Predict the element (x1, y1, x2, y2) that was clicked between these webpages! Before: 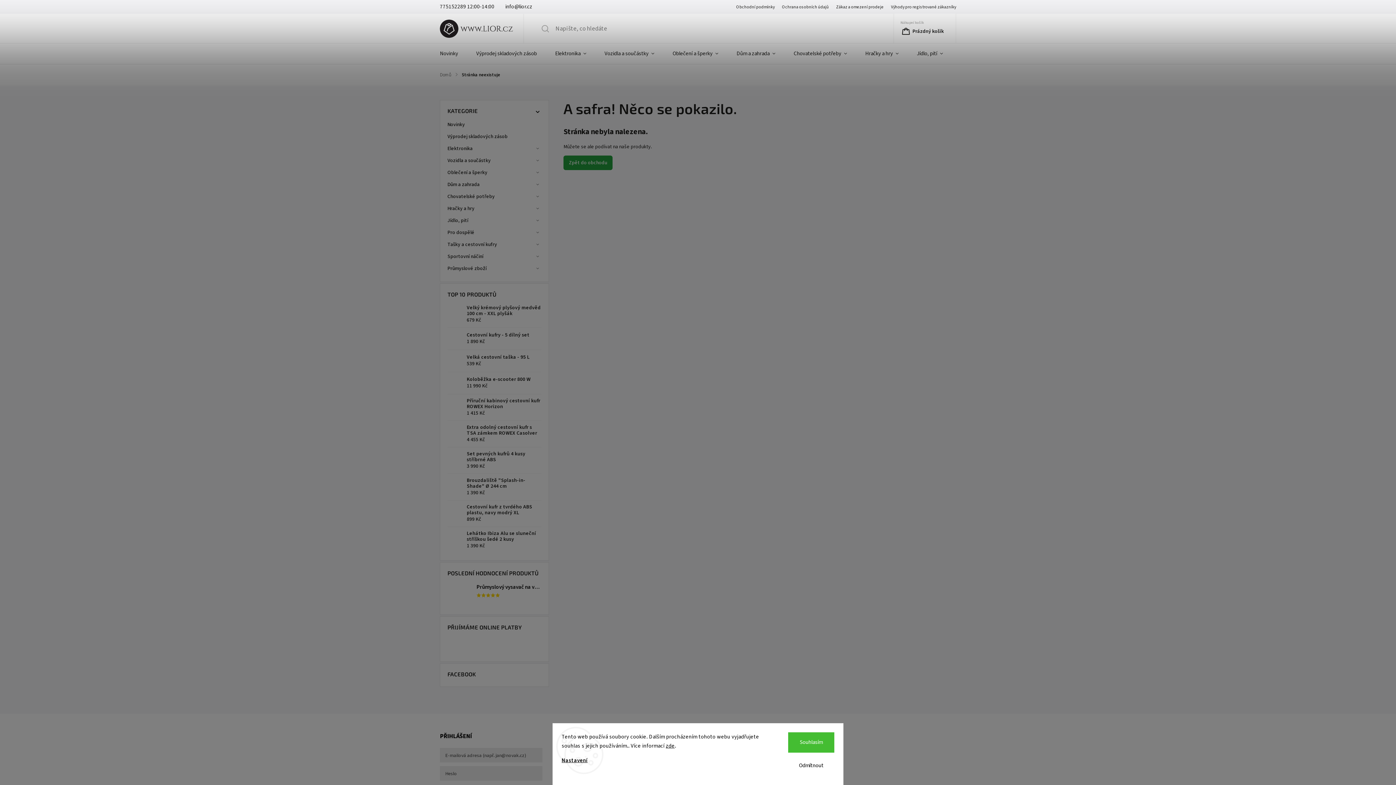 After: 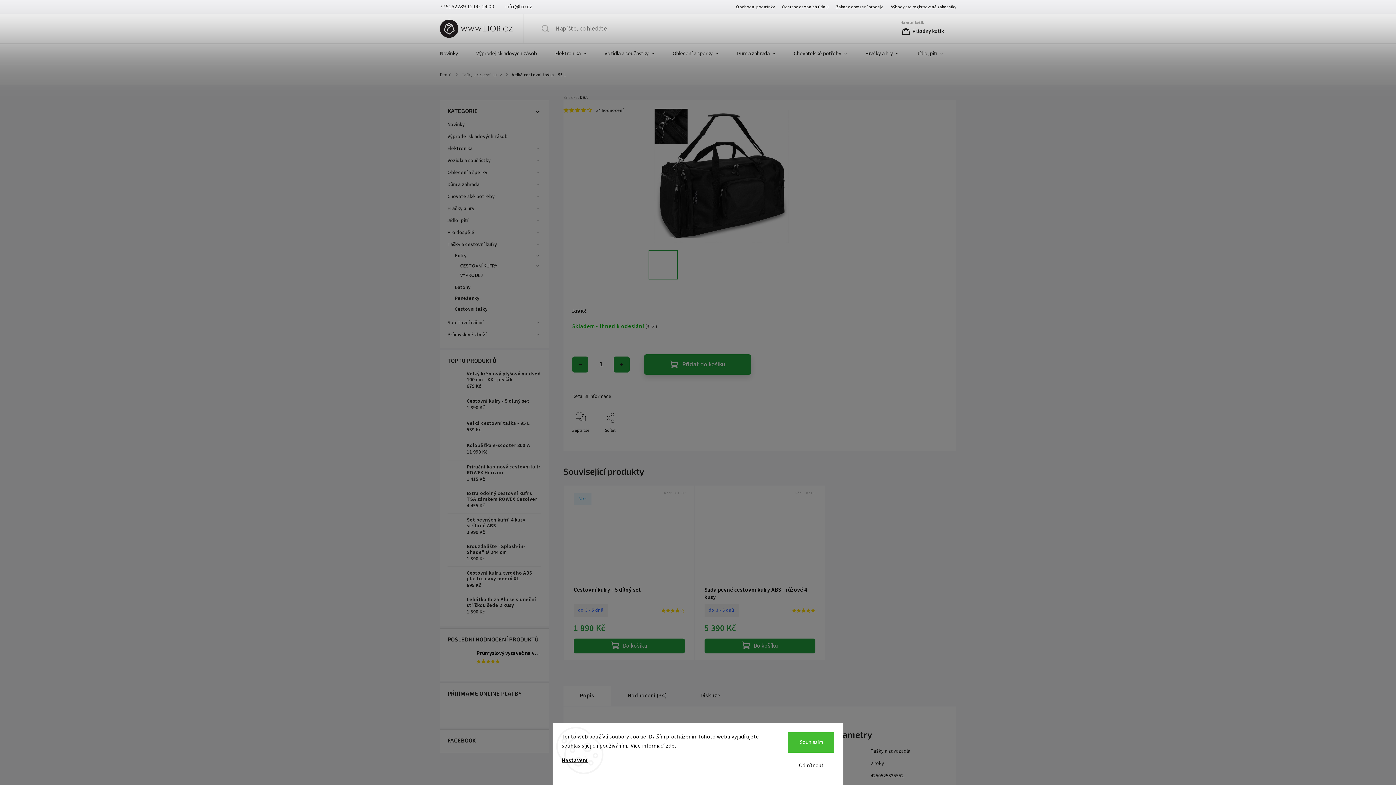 Action: bbox: (462, 354, 529, 367) label: Velká cestovní taška - 95 L
539 Kč